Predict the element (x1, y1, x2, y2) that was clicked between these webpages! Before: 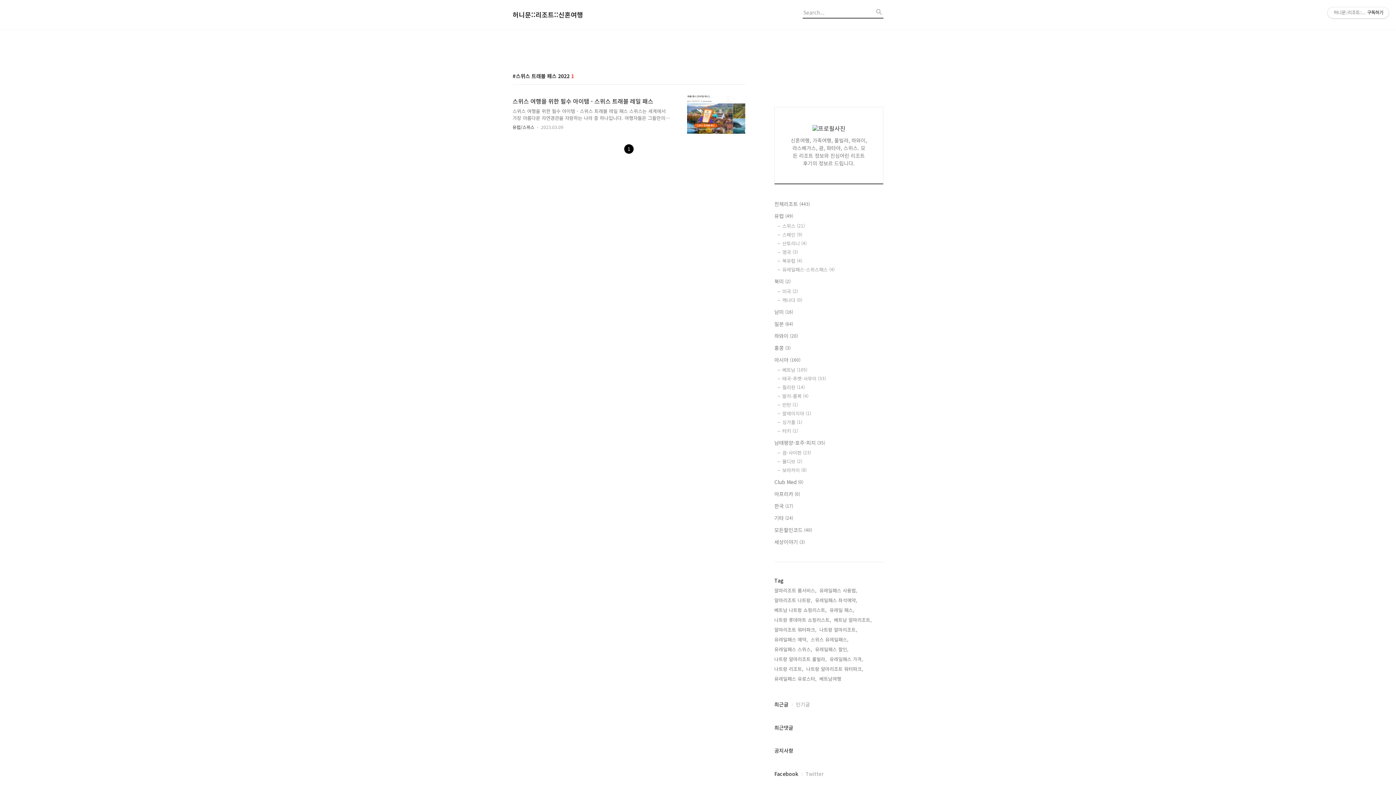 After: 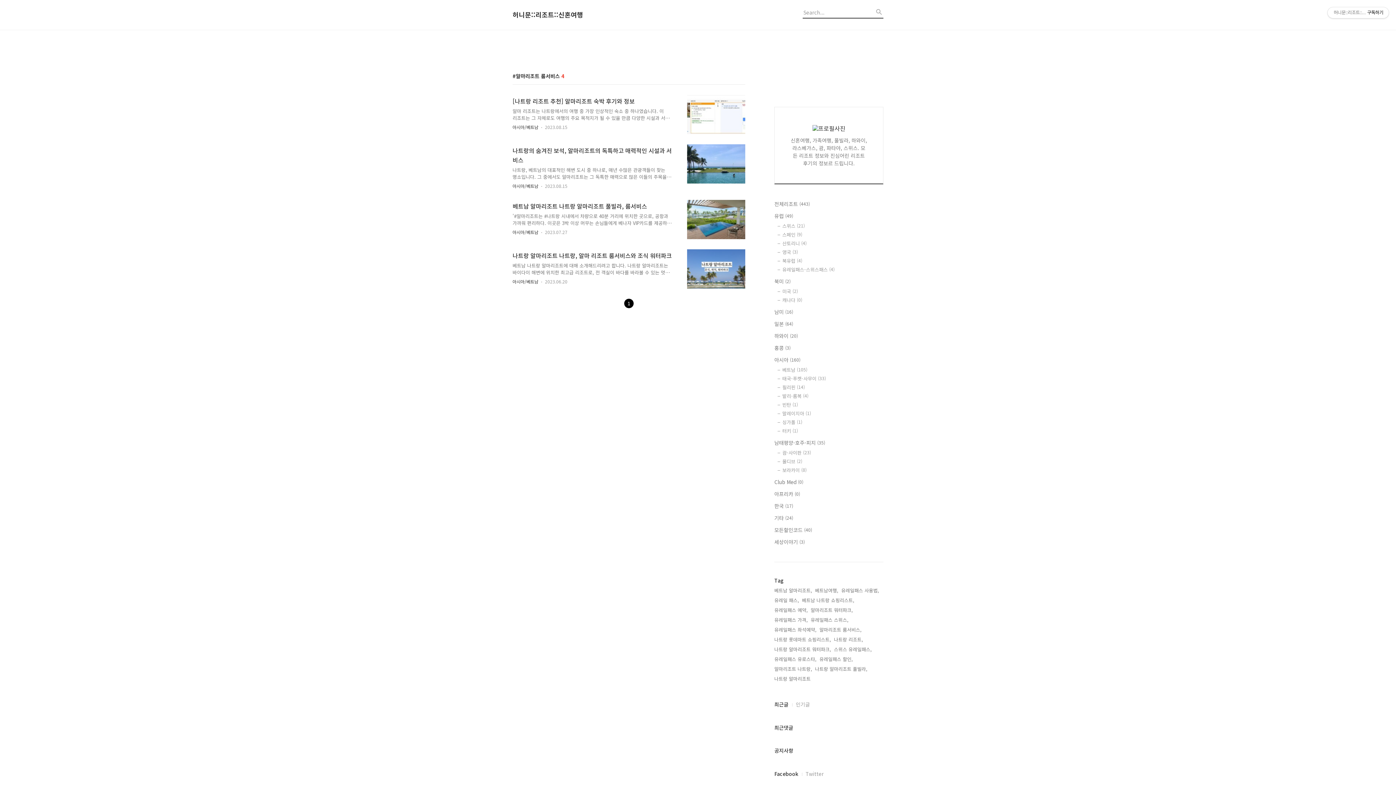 Action: bbox: (774, 586, 816, 594) label: 알마리조트 룸서비스,